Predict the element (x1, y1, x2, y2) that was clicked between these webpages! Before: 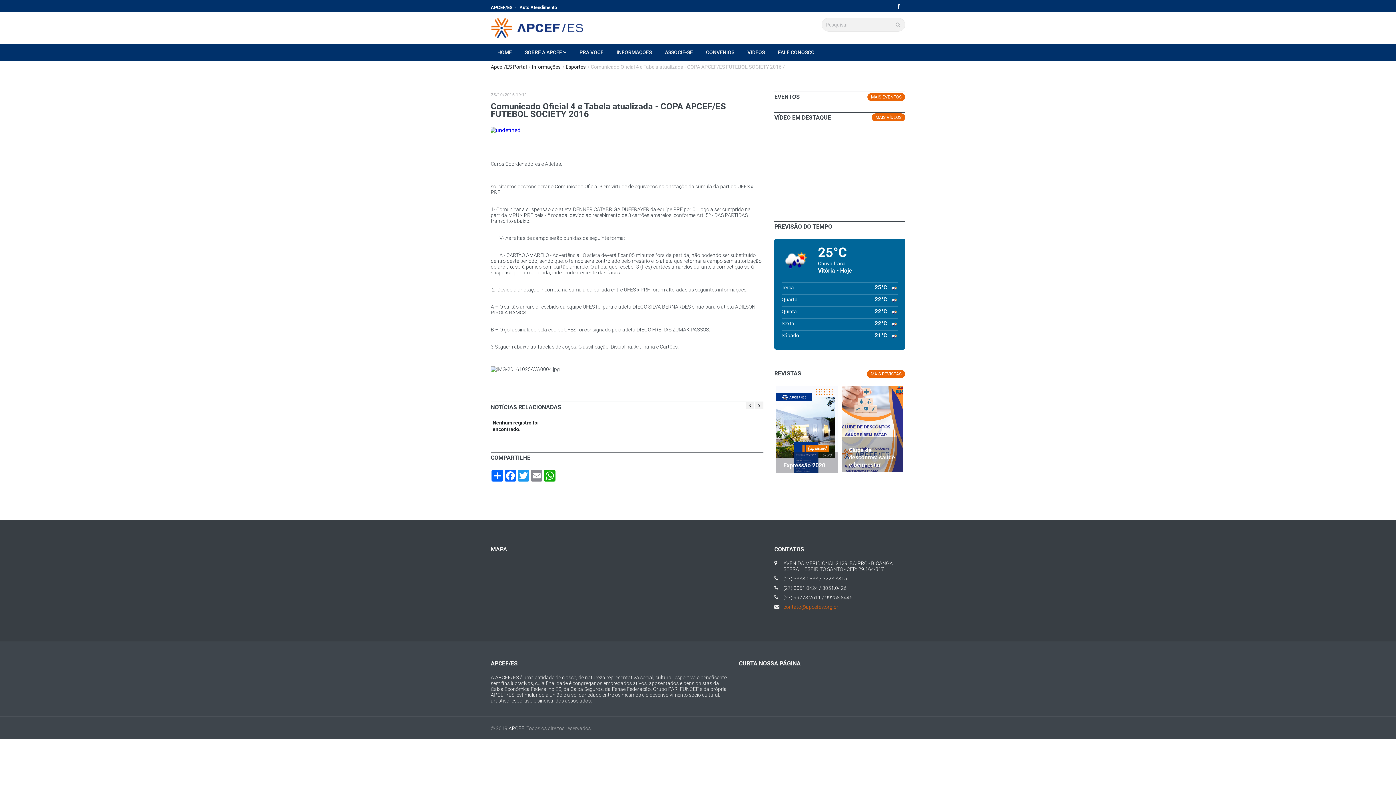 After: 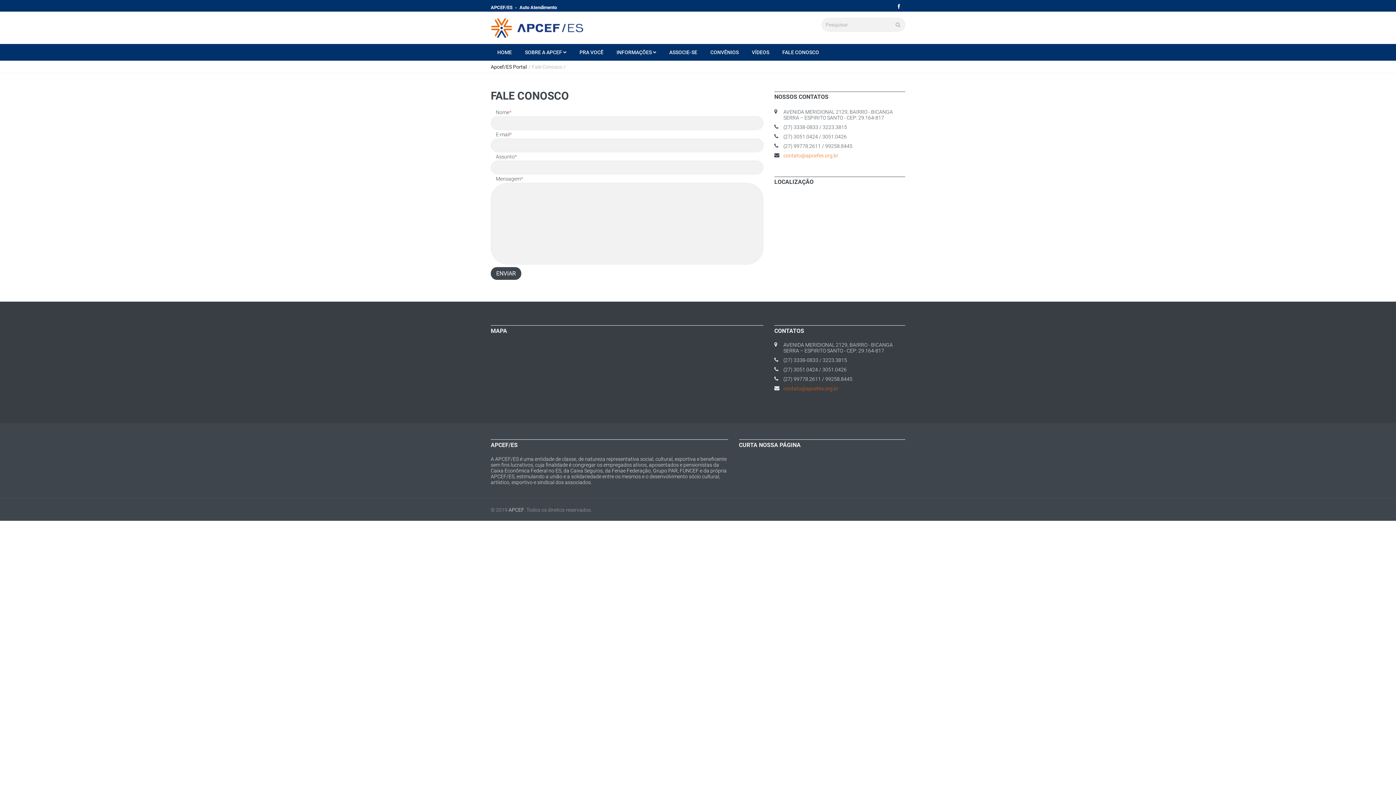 Action: label: FALE CONOSCO bbox: (771, 44, 821, 60)